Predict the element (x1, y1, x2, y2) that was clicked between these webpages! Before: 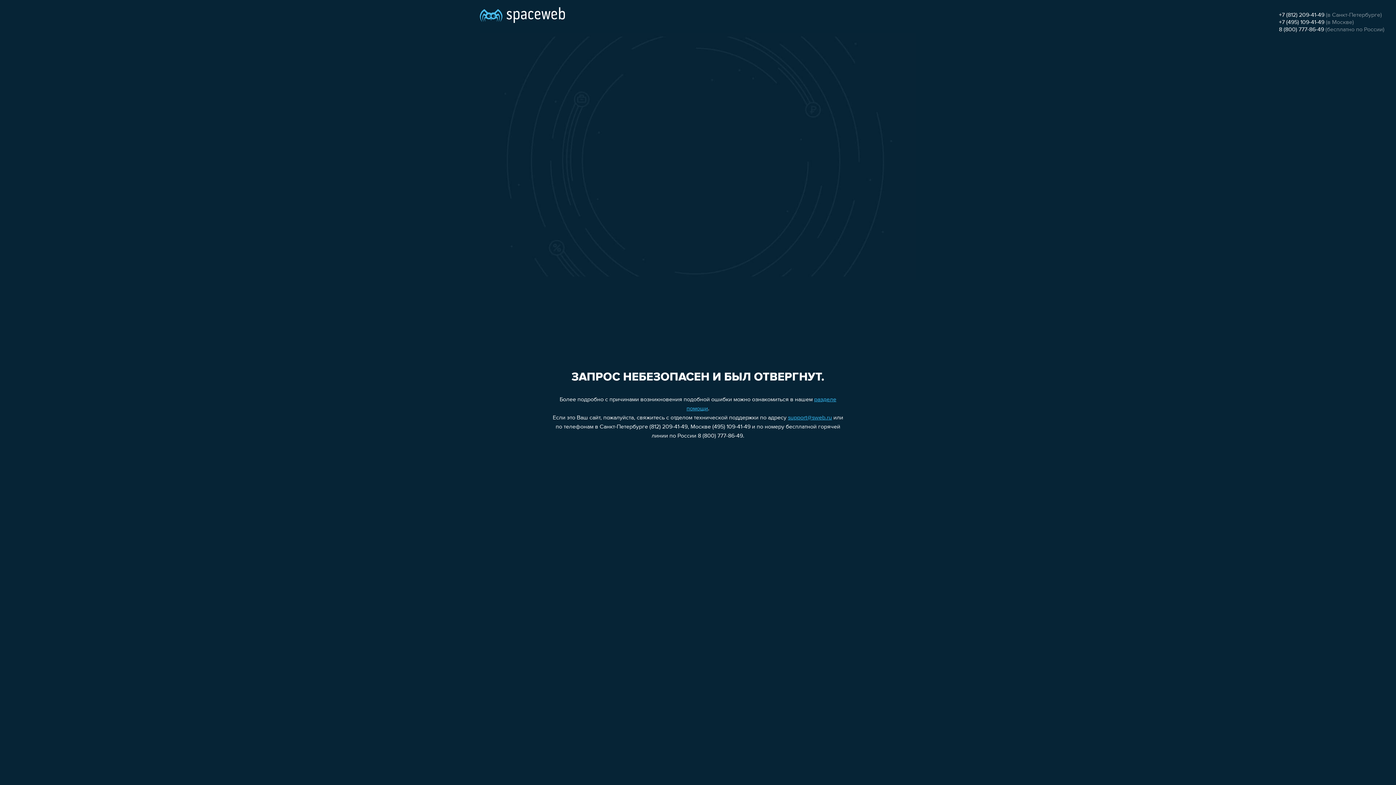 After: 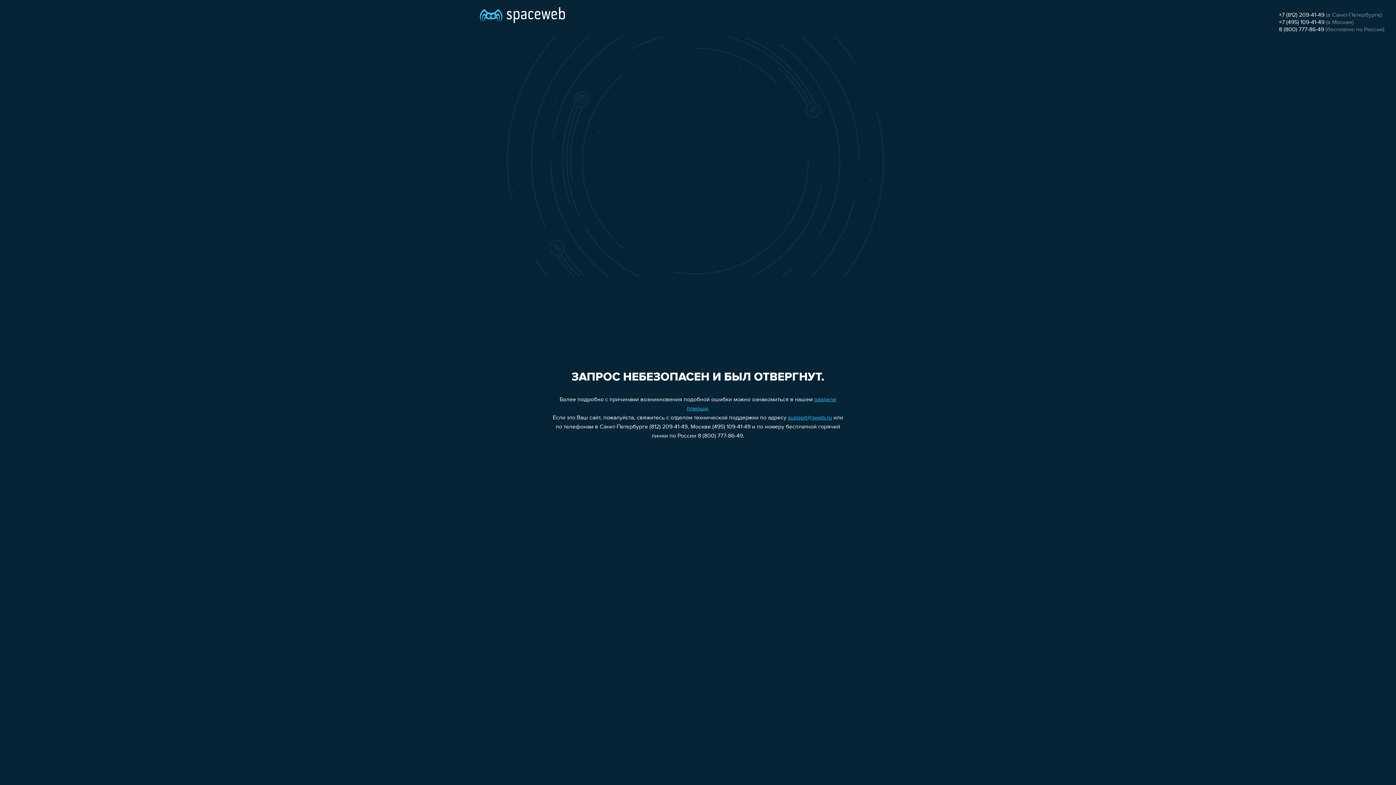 Action: bbox: (1279, 19, 1324, 25) label: +7 (495) 109-41-49